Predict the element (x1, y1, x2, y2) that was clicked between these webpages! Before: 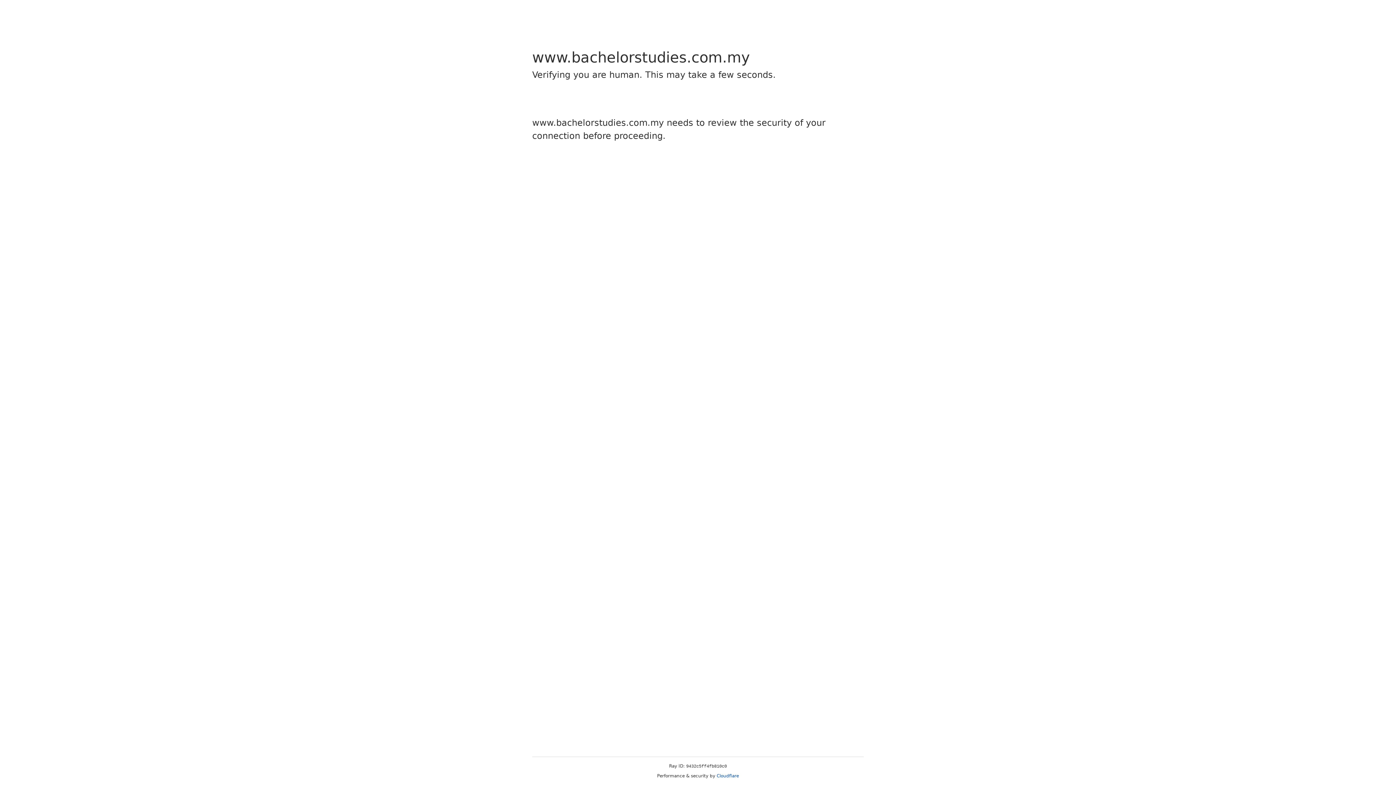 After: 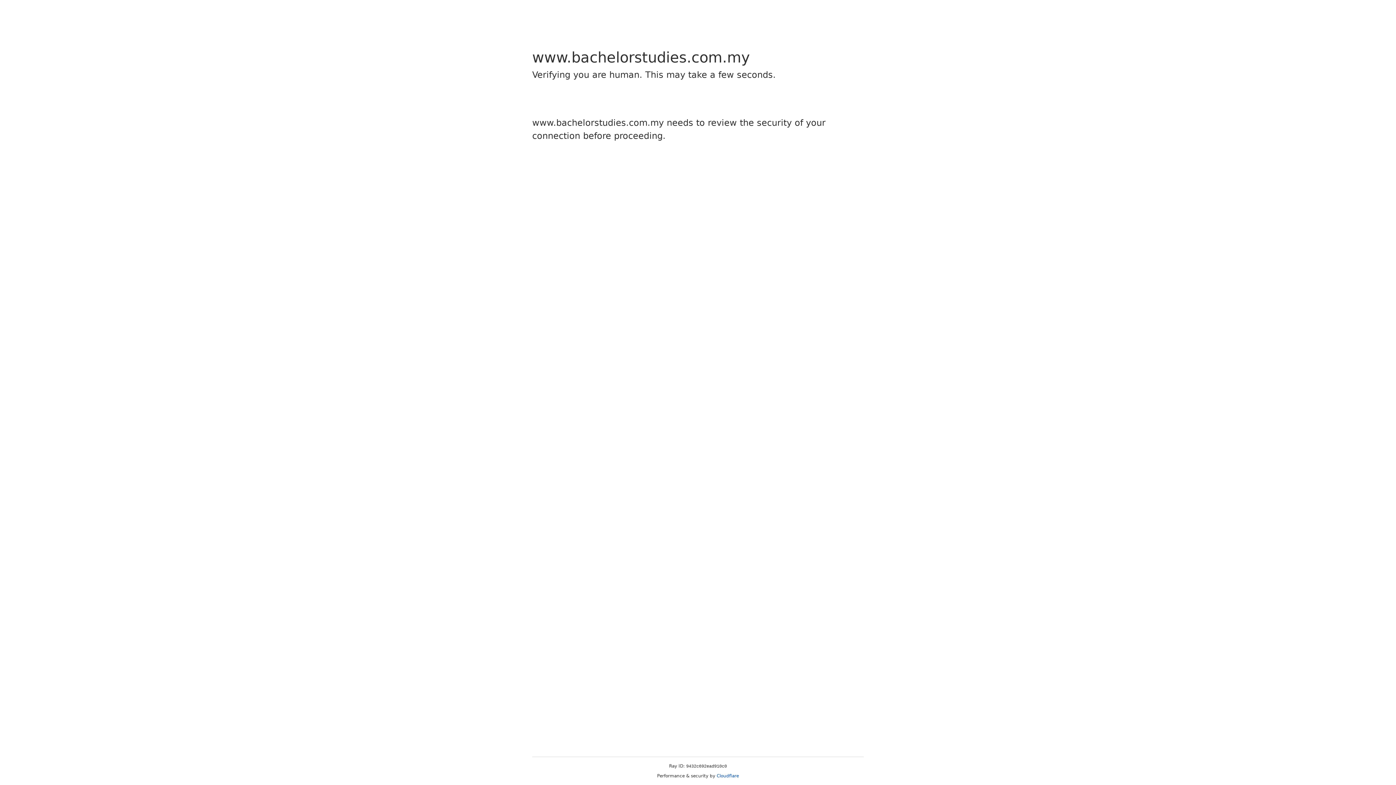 Action: label: Cloudflare bbox: (716, 773, 739, 778)